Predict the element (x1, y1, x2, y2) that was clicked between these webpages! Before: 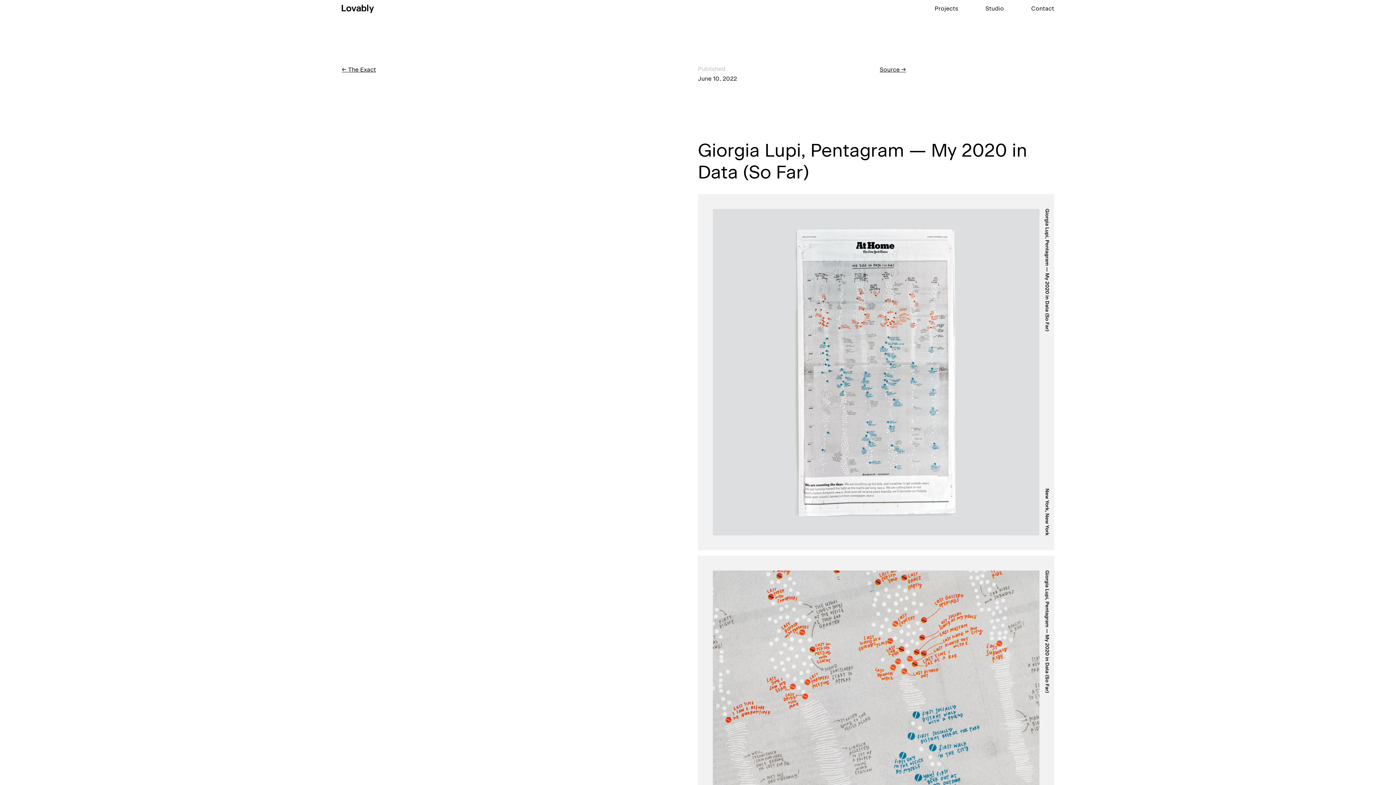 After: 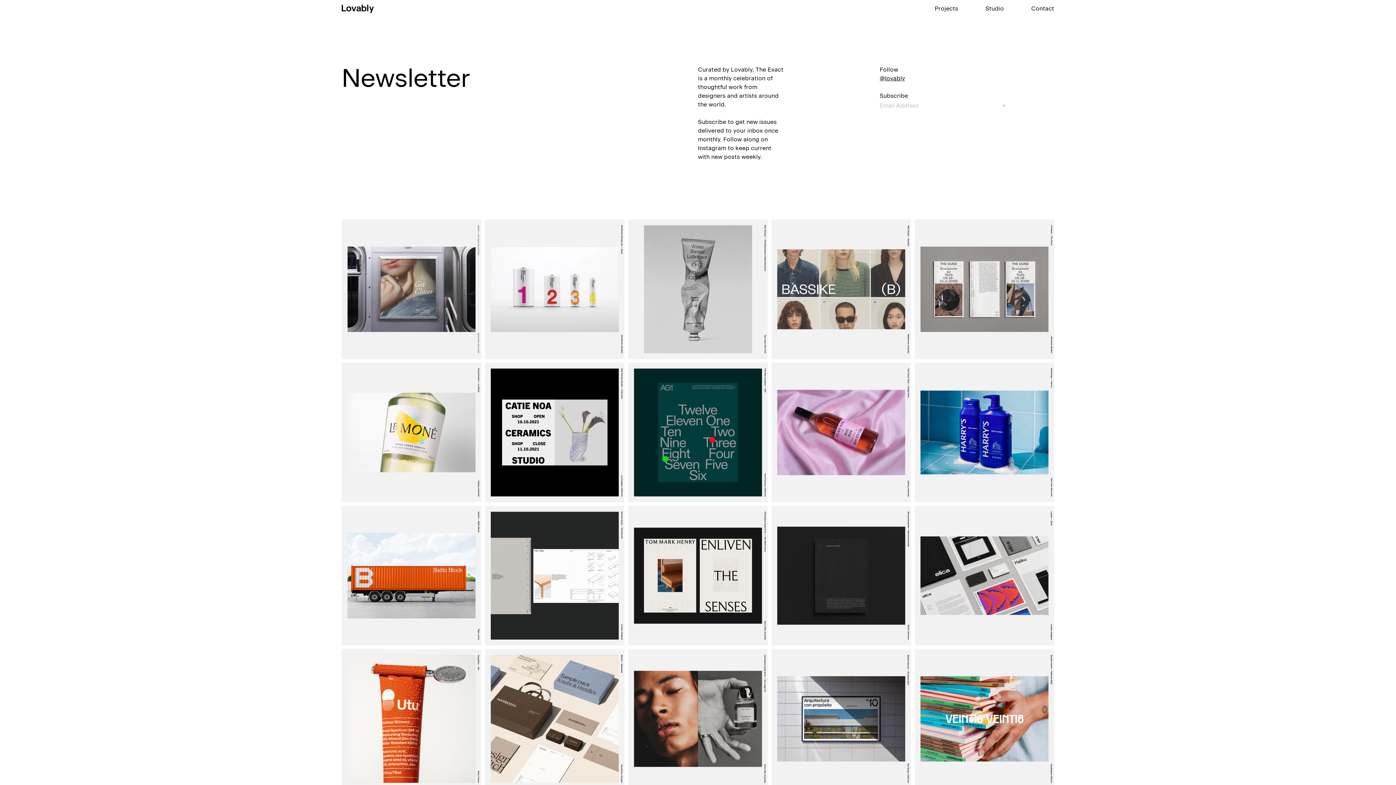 Action: bbox: (341, 66, 376, 73) label: ← The Exact